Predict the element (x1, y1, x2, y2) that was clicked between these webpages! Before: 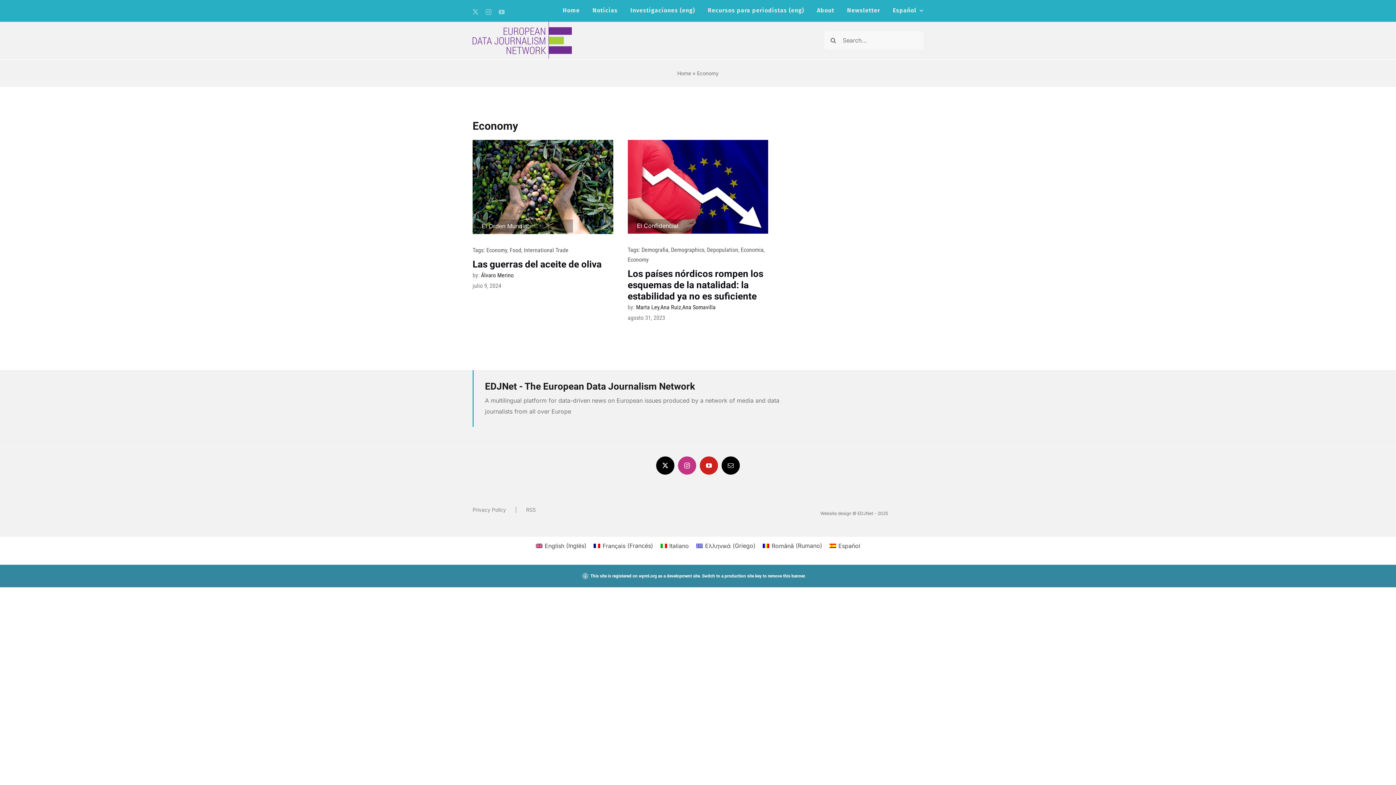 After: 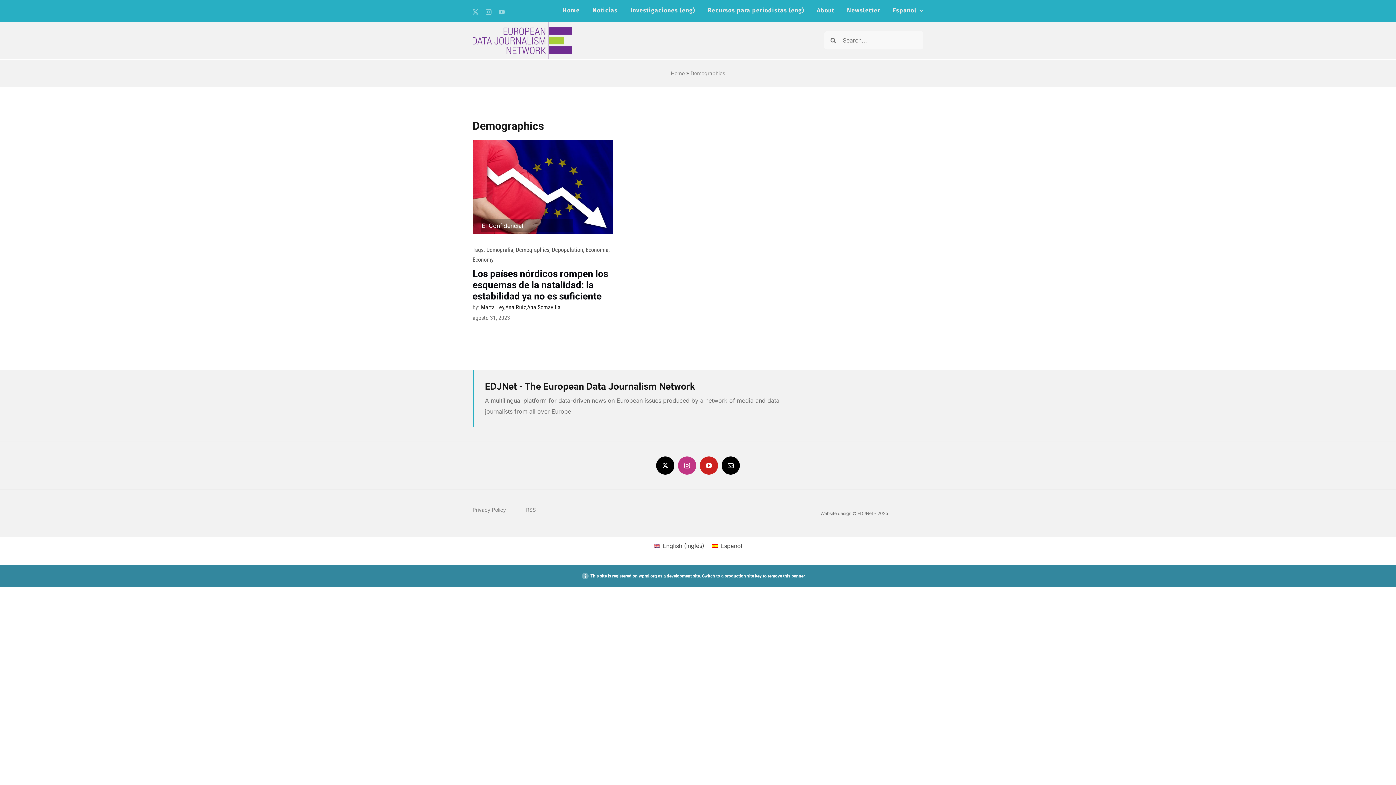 Action: bbox: (671, 246, 704, 253) label: Demographics